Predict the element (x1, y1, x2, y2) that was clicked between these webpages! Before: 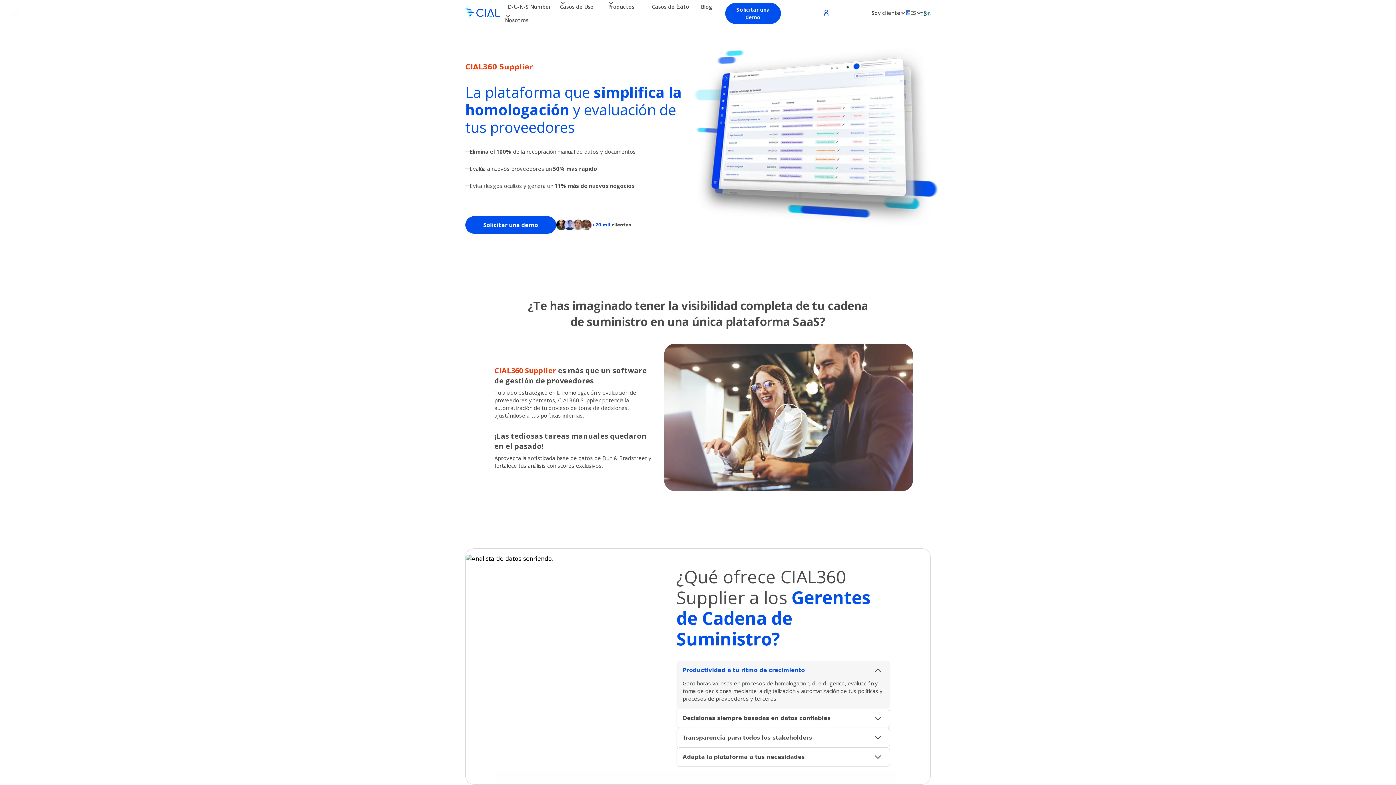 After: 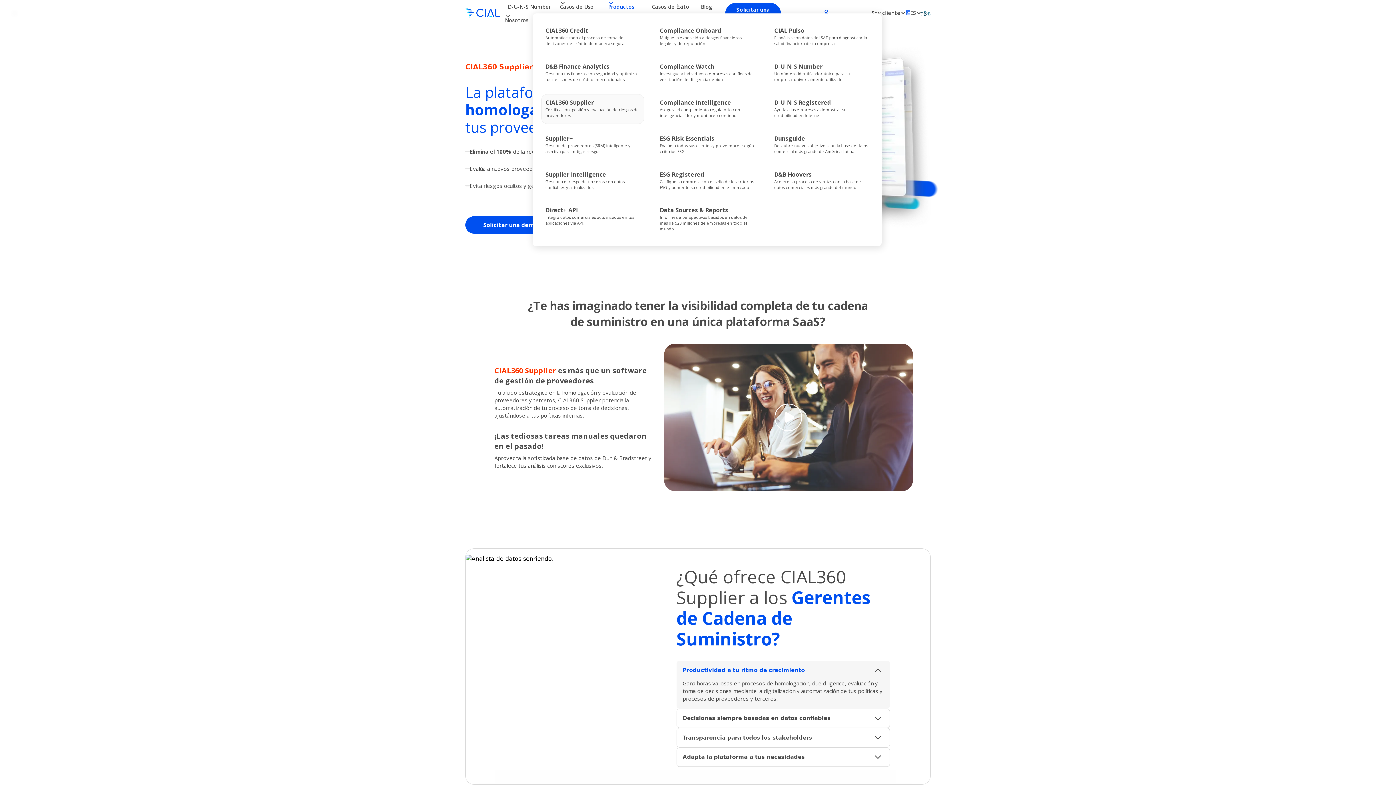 Action: bbox: (608, 0, 643, 13) label: Productos